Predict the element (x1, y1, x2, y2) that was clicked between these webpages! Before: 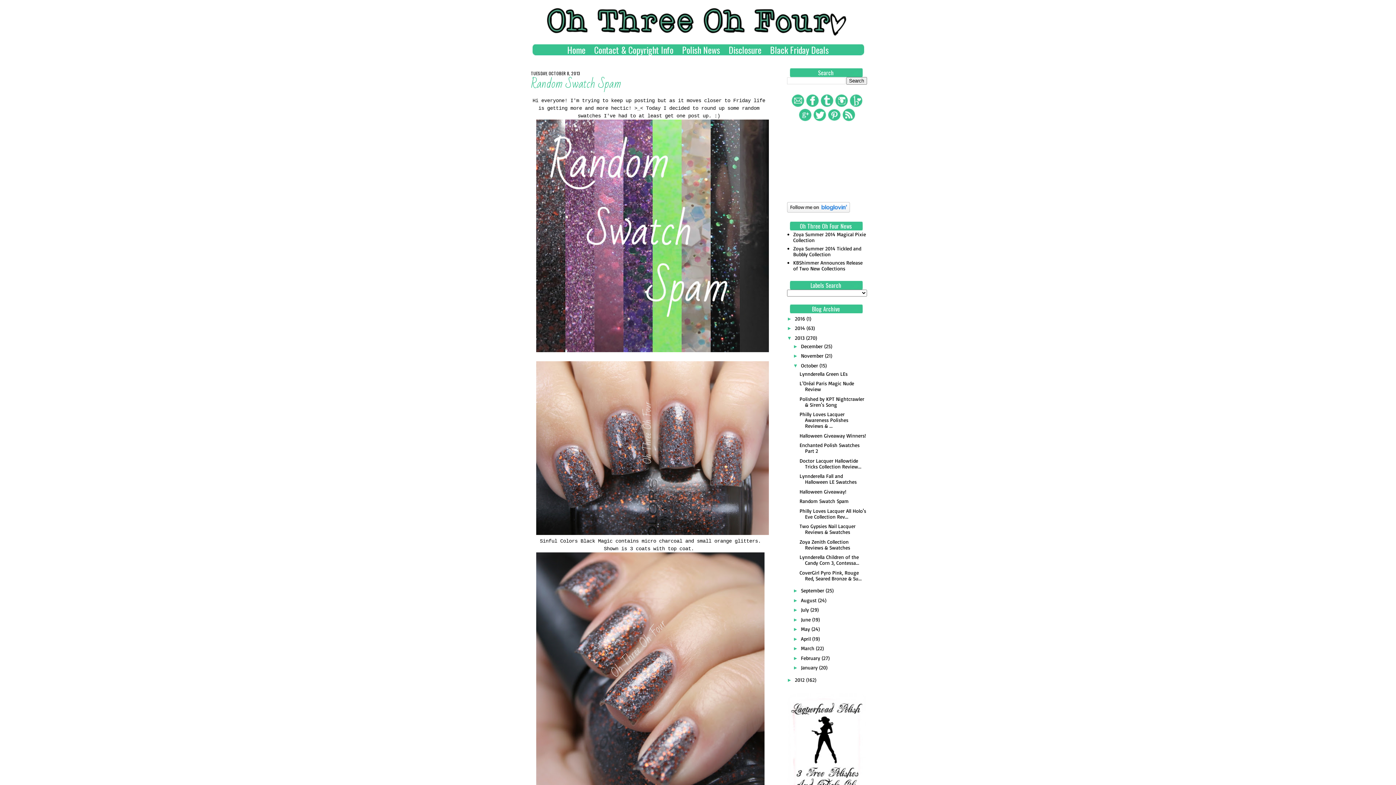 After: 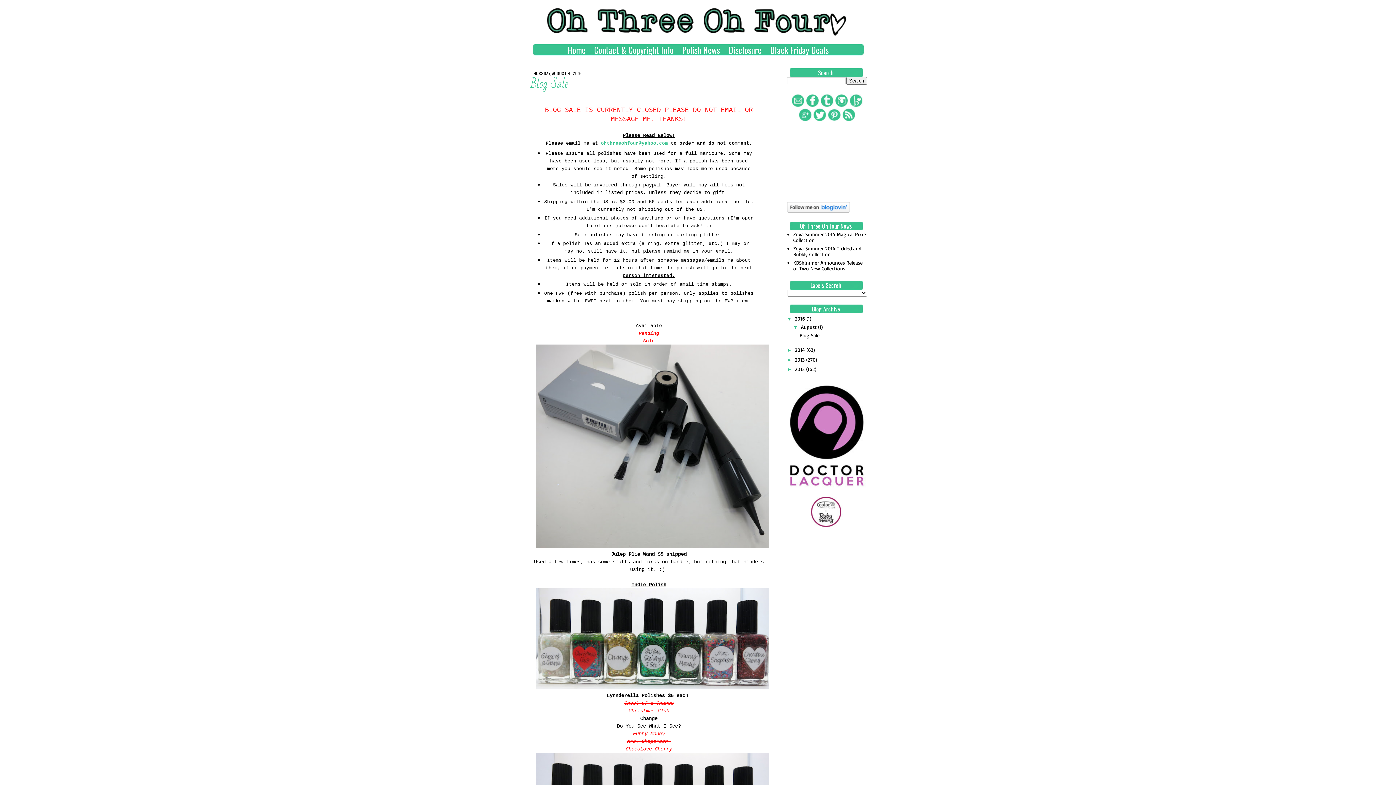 Action: bbox: (795, 315, 806, 321) label: 2016 